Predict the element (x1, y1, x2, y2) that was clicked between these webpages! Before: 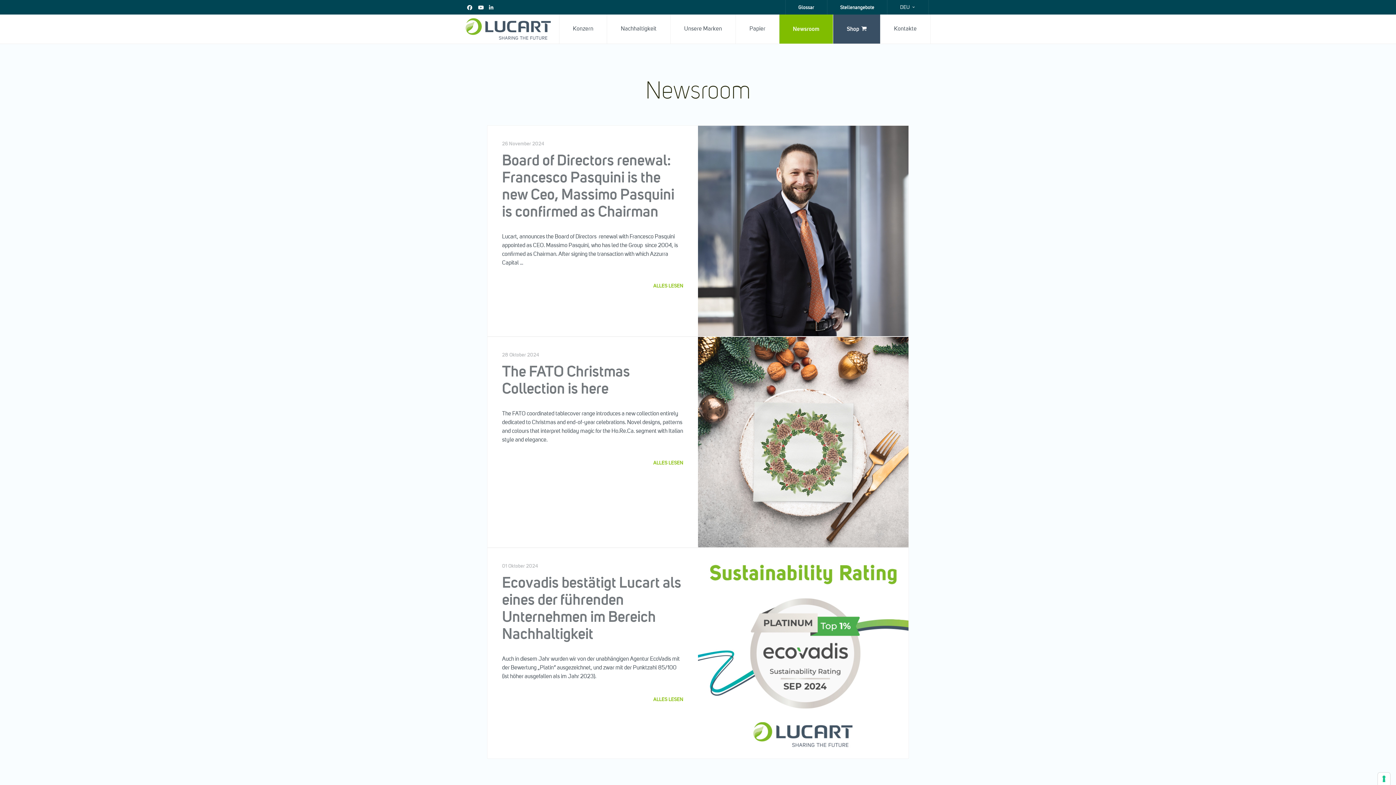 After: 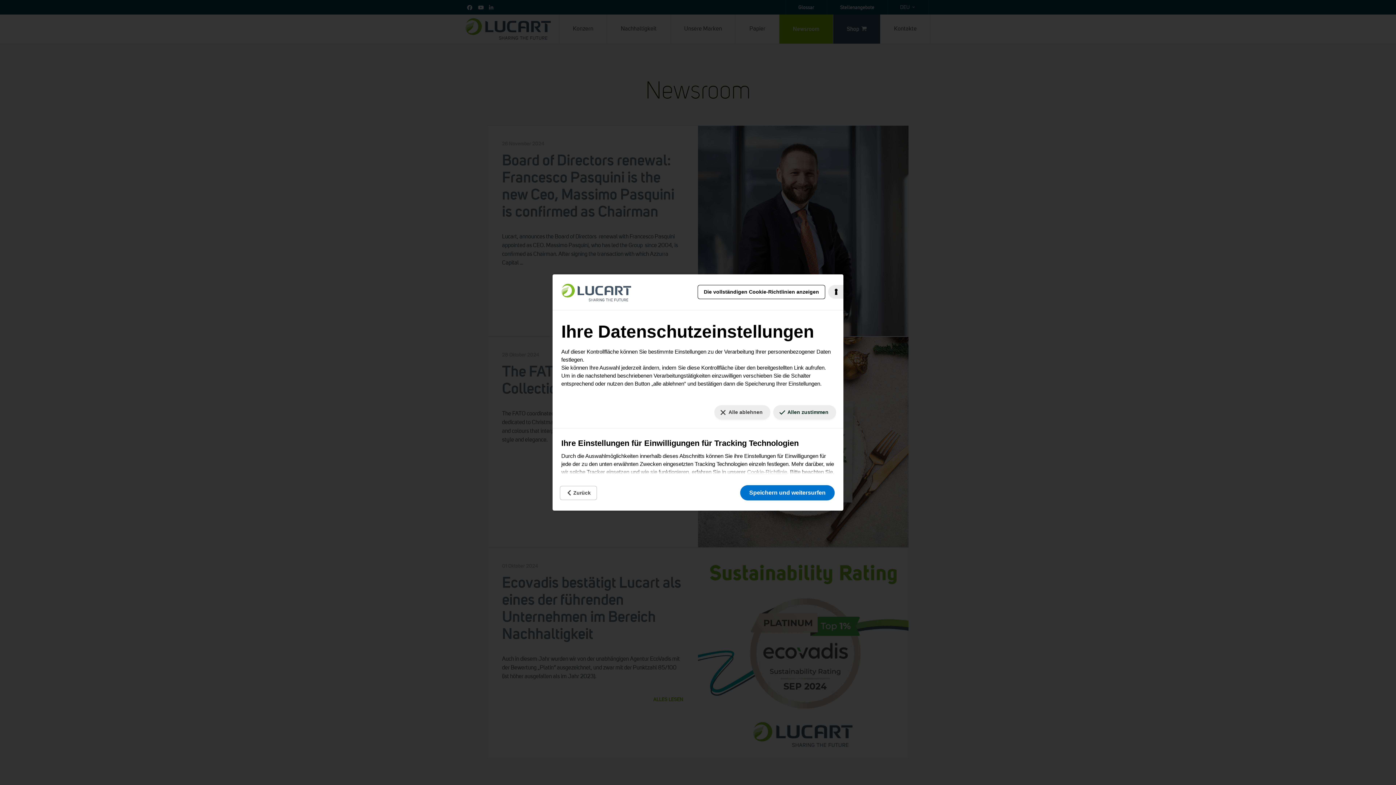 Action: bbox: (1378, 773, 1390, 785) label: Ihre Einstellungen für Einwilligungen für Tracking Technologien